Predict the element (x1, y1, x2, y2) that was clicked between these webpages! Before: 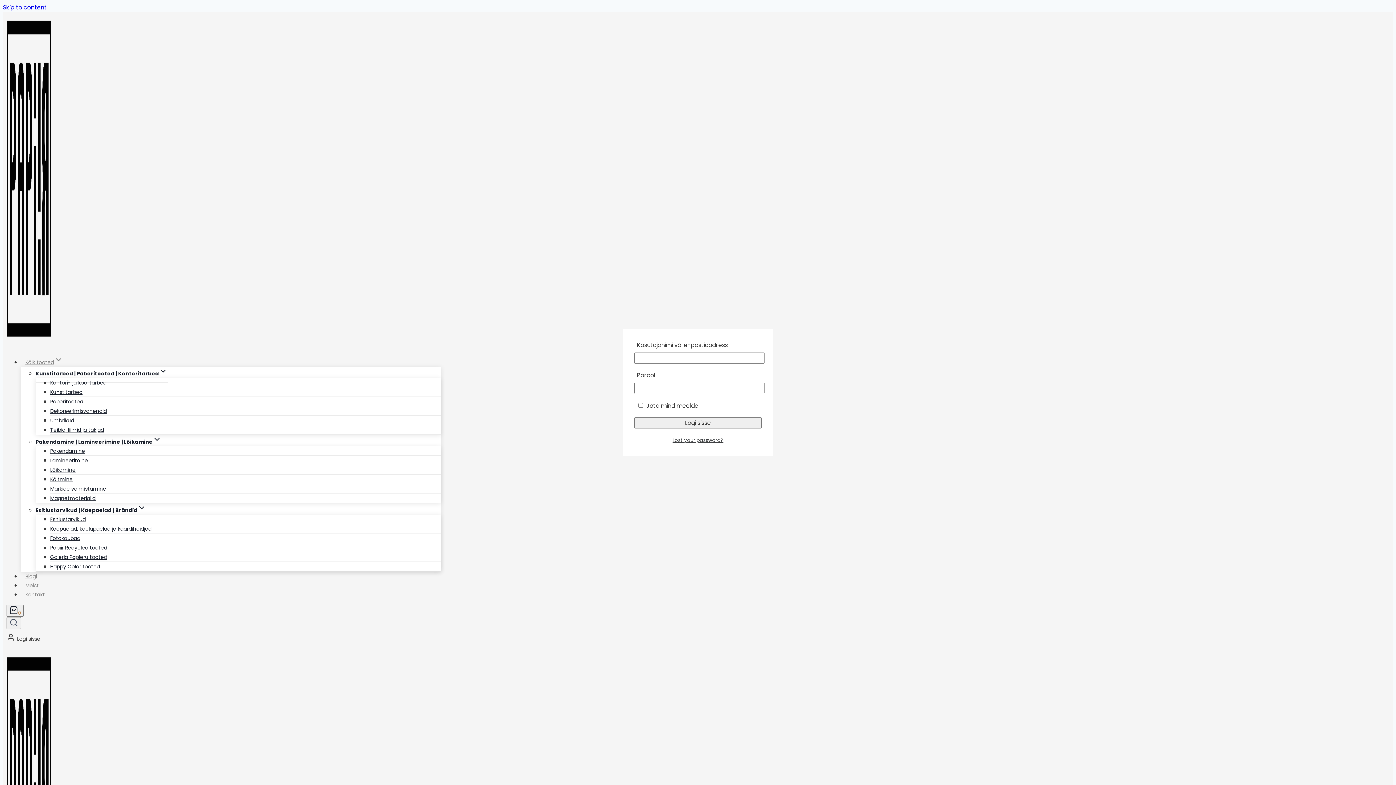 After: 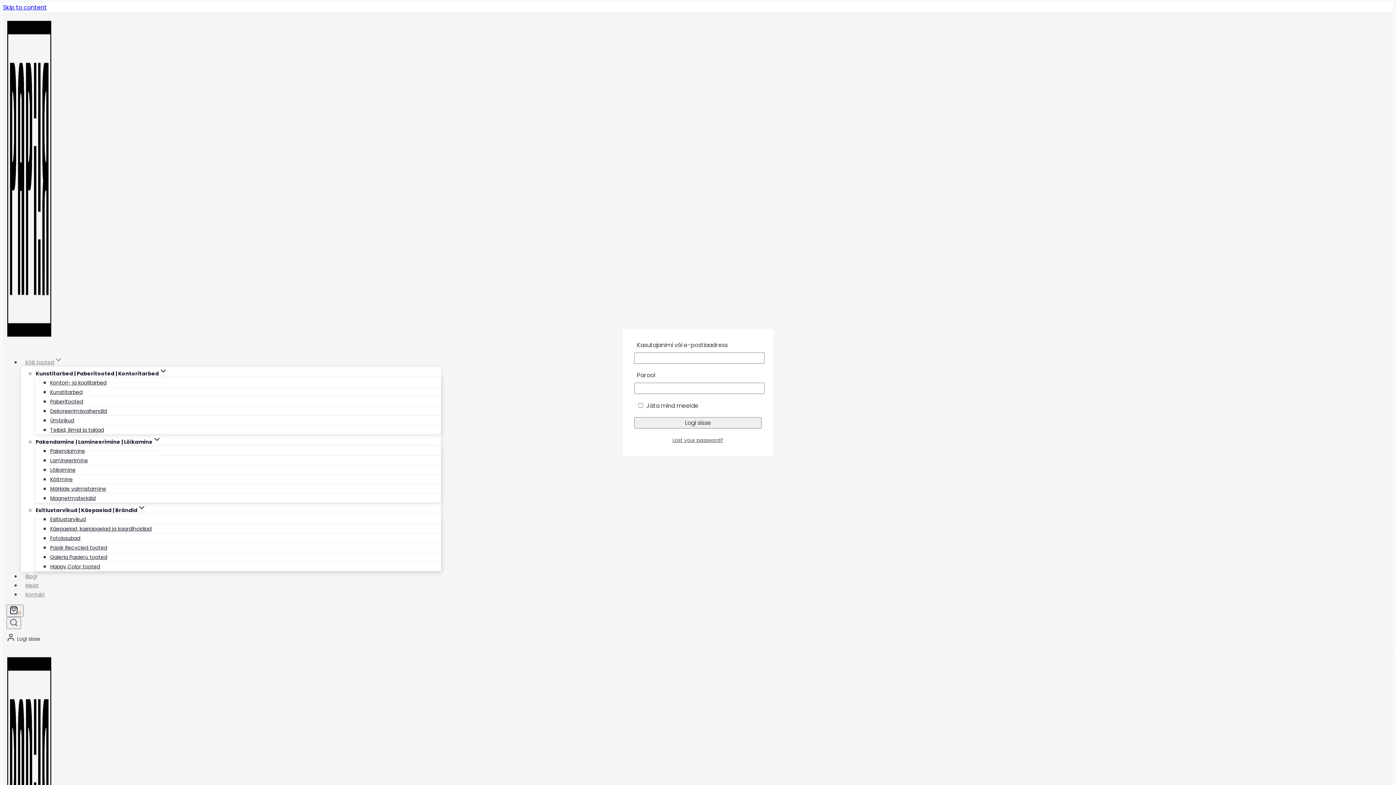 Action: bbox: (672, 437, 723, 443) label: Lost your password?